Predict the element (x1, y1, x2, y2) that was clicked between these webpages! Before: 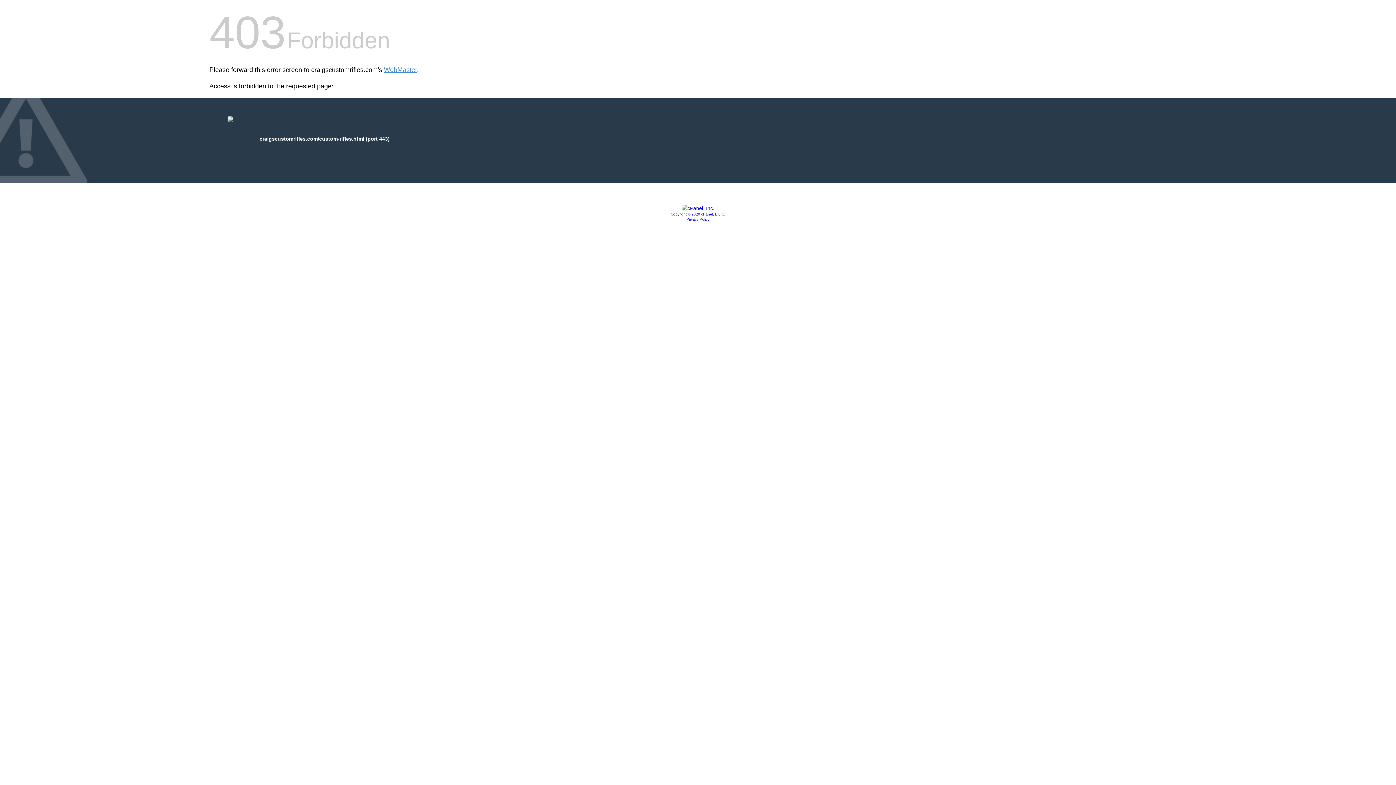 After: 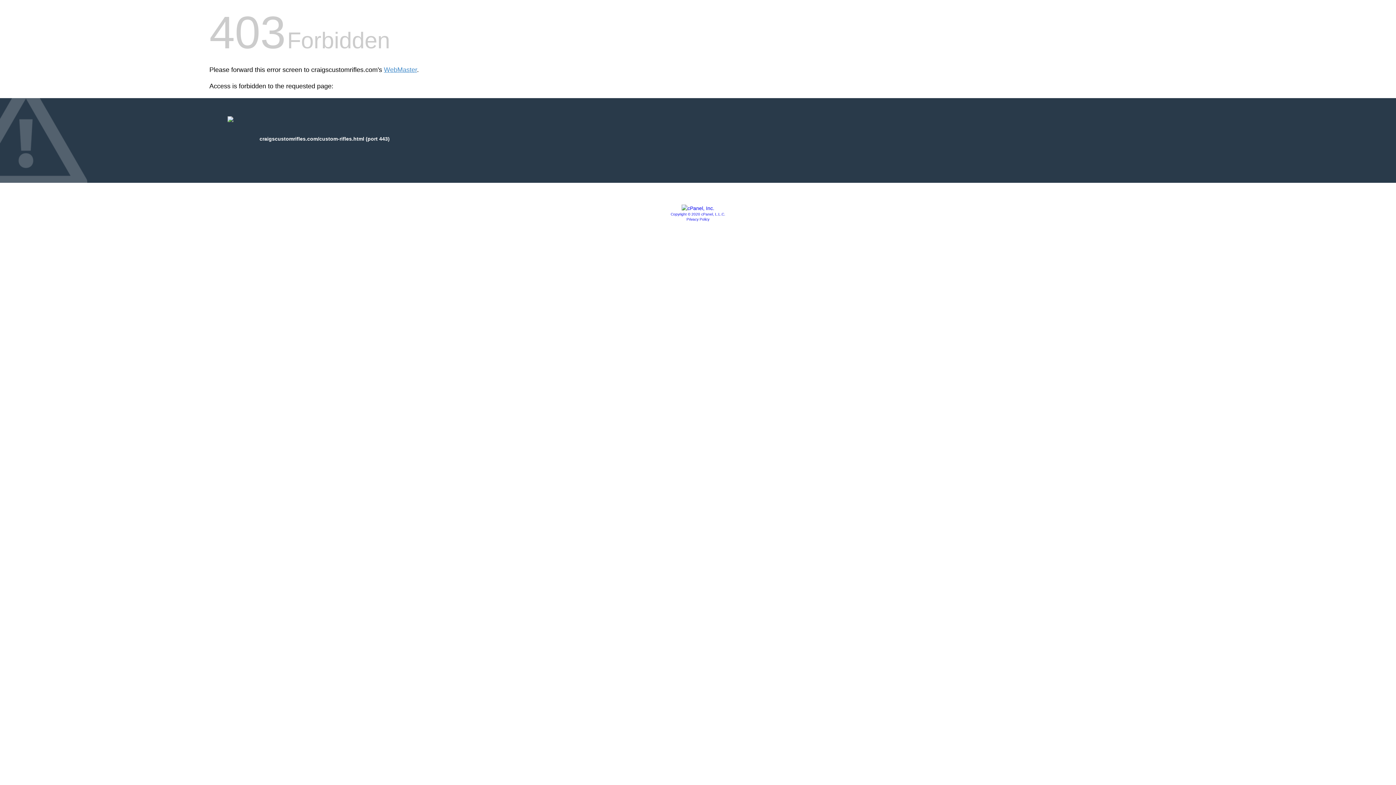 Action: label: Copyright © 2020 cPanel, L.L.C. bbox: (670, 212, 725, 216)